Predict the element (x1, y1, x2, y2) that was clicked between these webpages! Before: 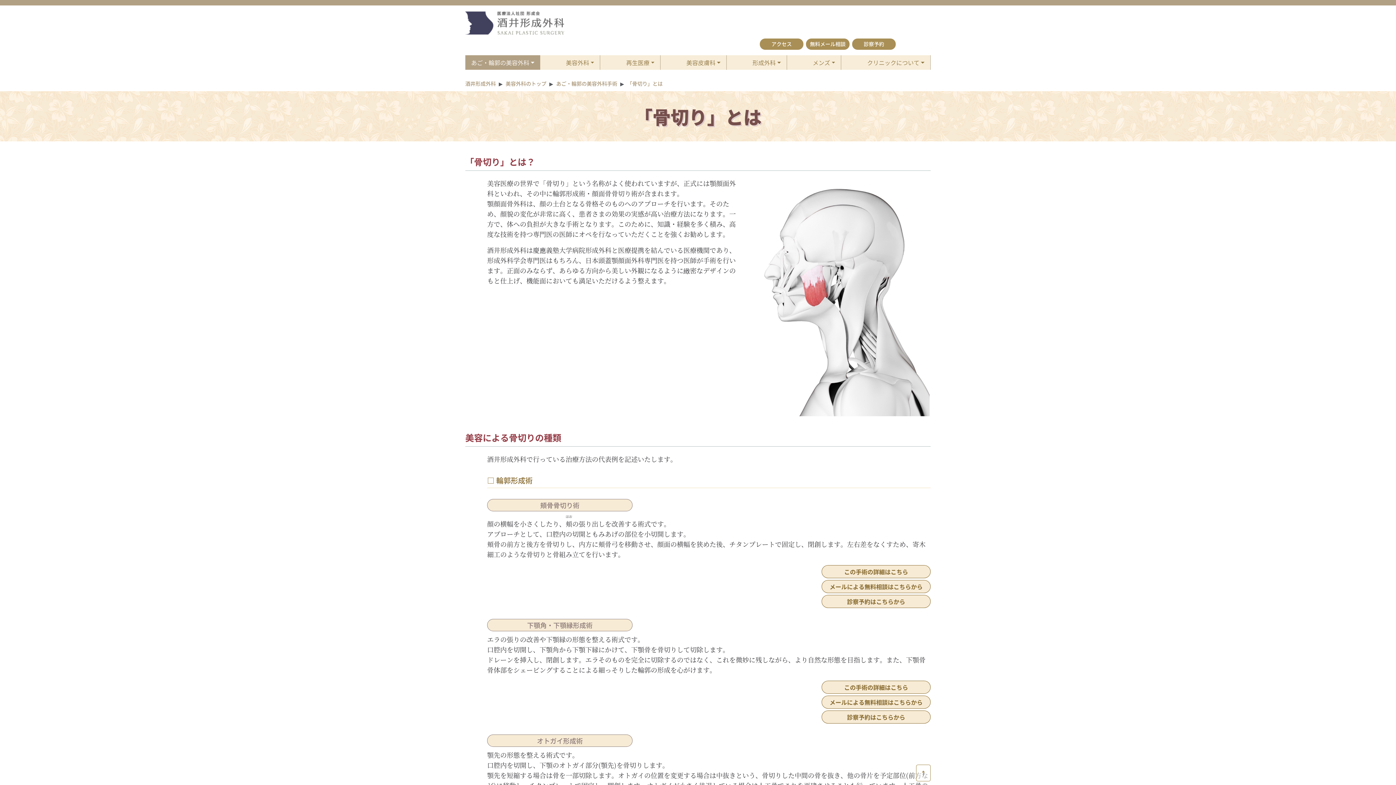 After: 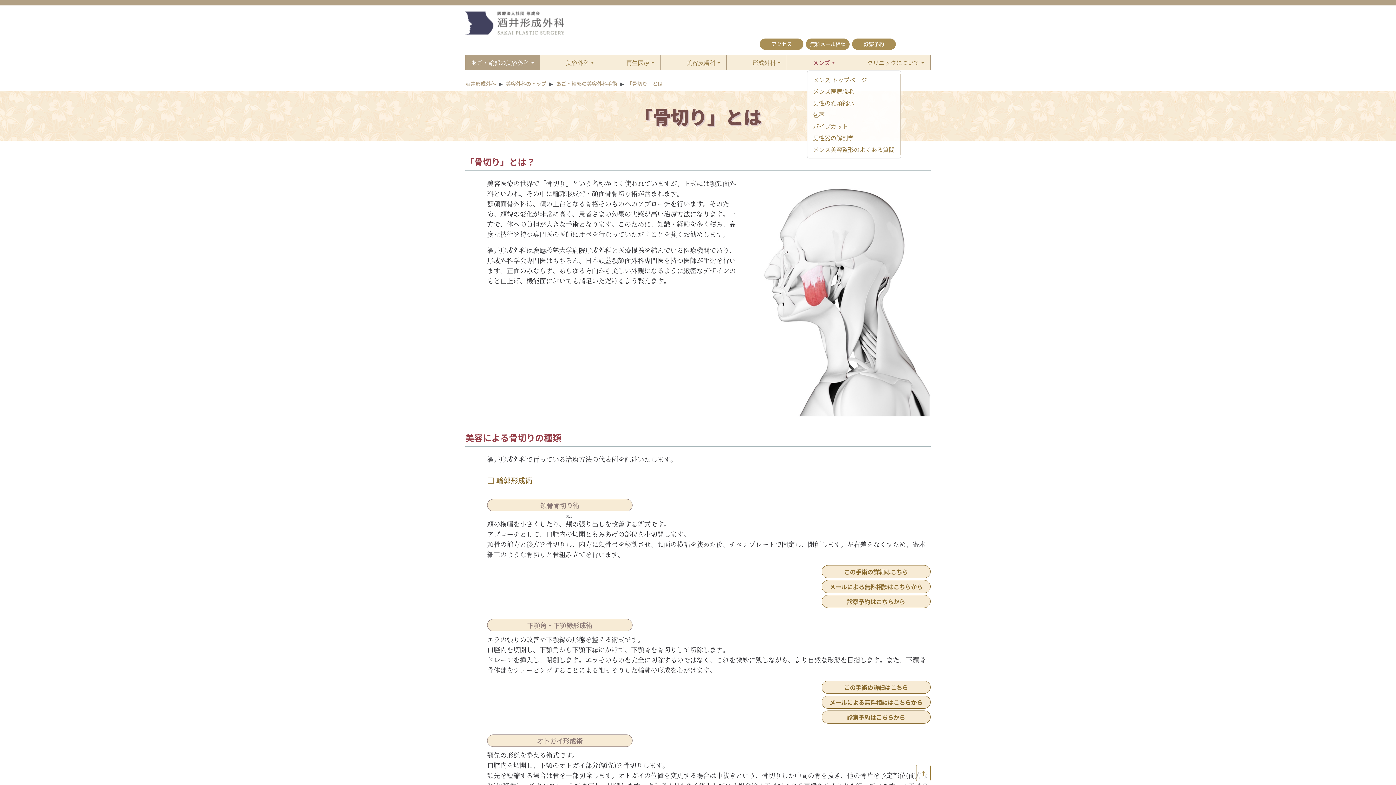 Action: bbox: (807, 55, 841, 69) label: メンズ